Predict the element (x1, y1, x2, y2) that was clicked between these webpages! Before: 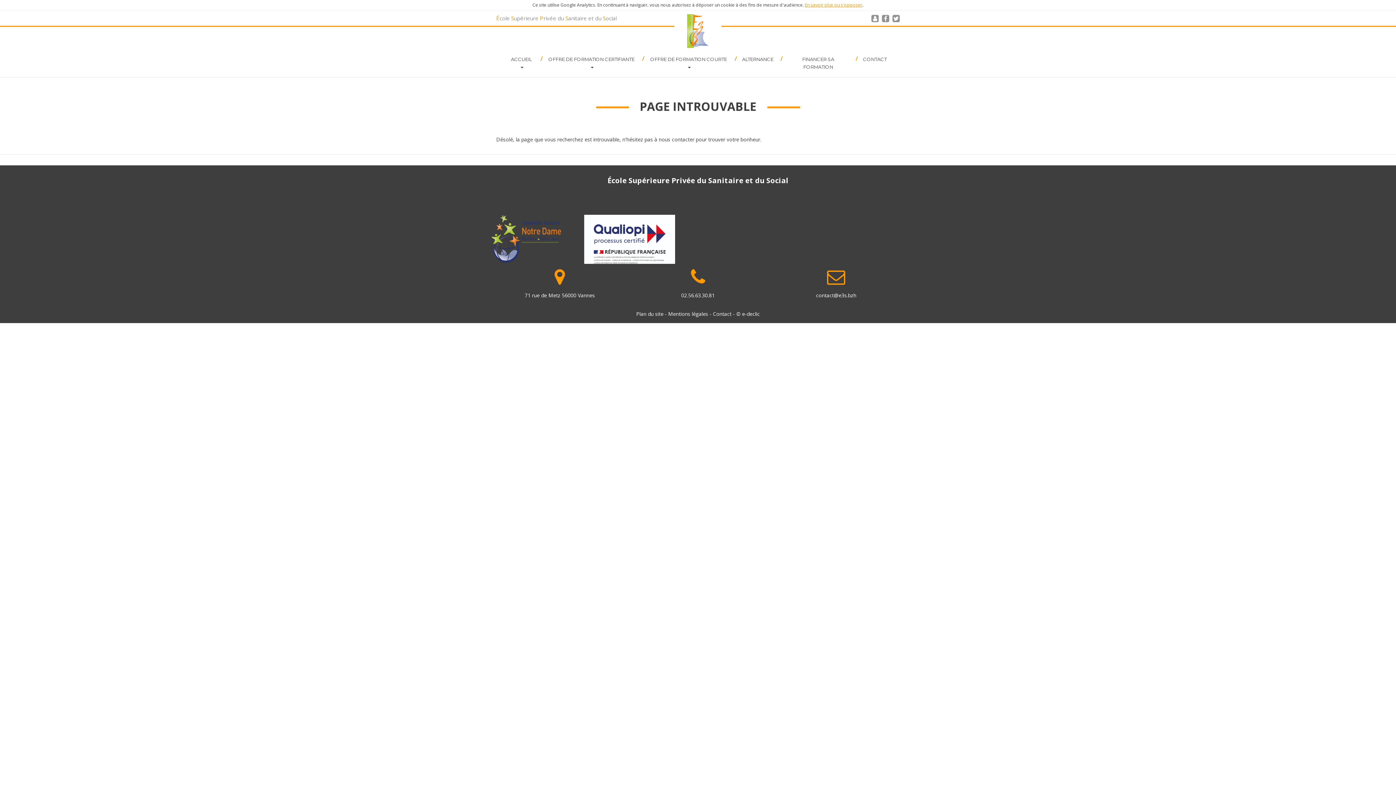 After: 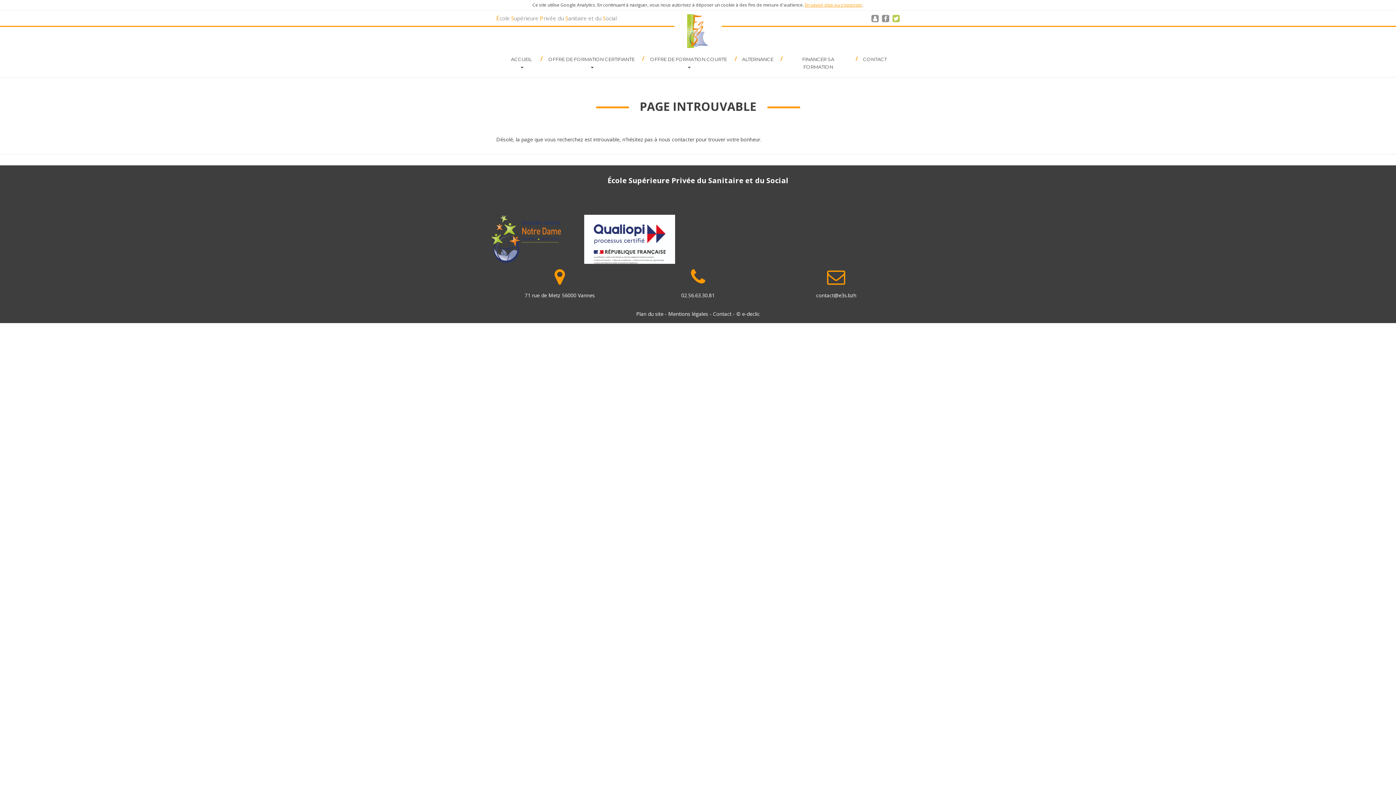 Action: bbox: (892, 15, 900, 22)